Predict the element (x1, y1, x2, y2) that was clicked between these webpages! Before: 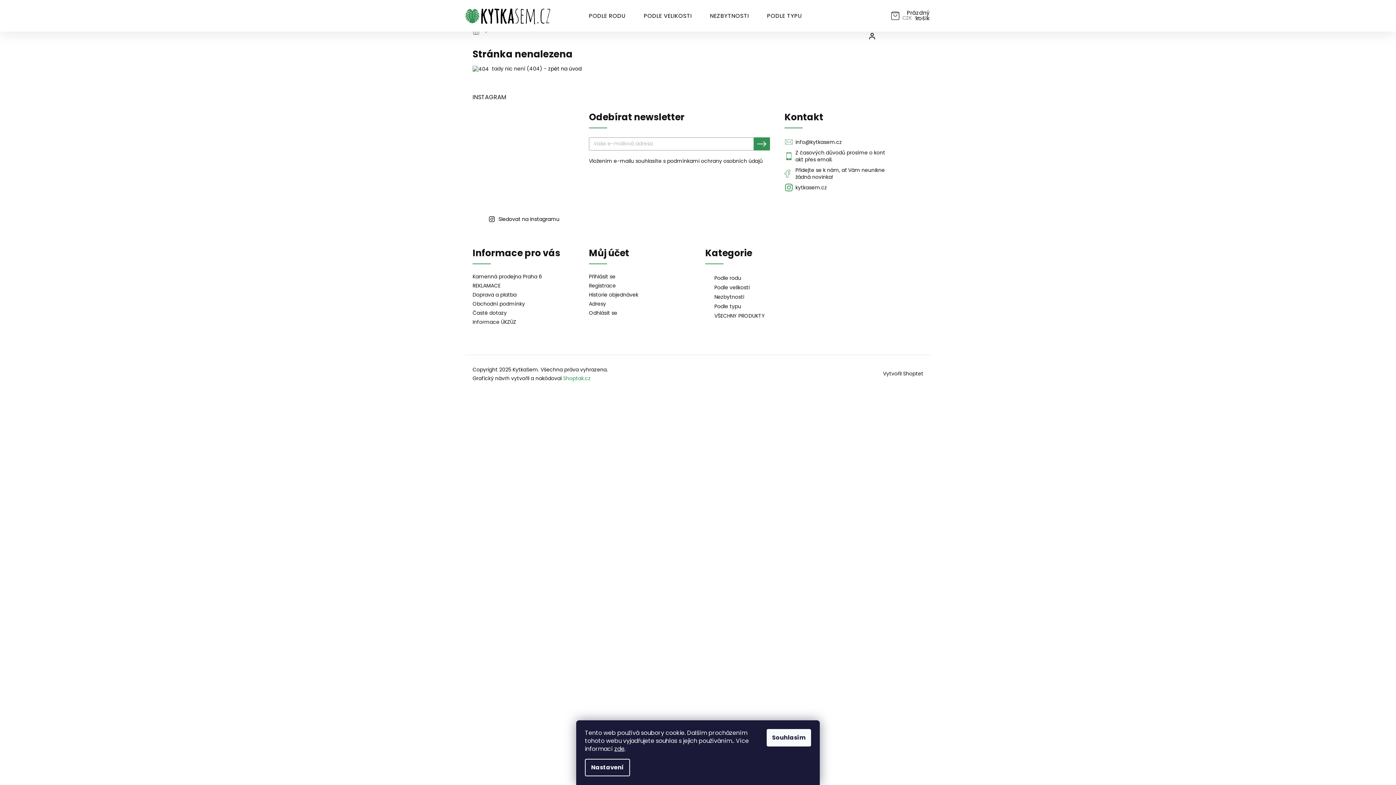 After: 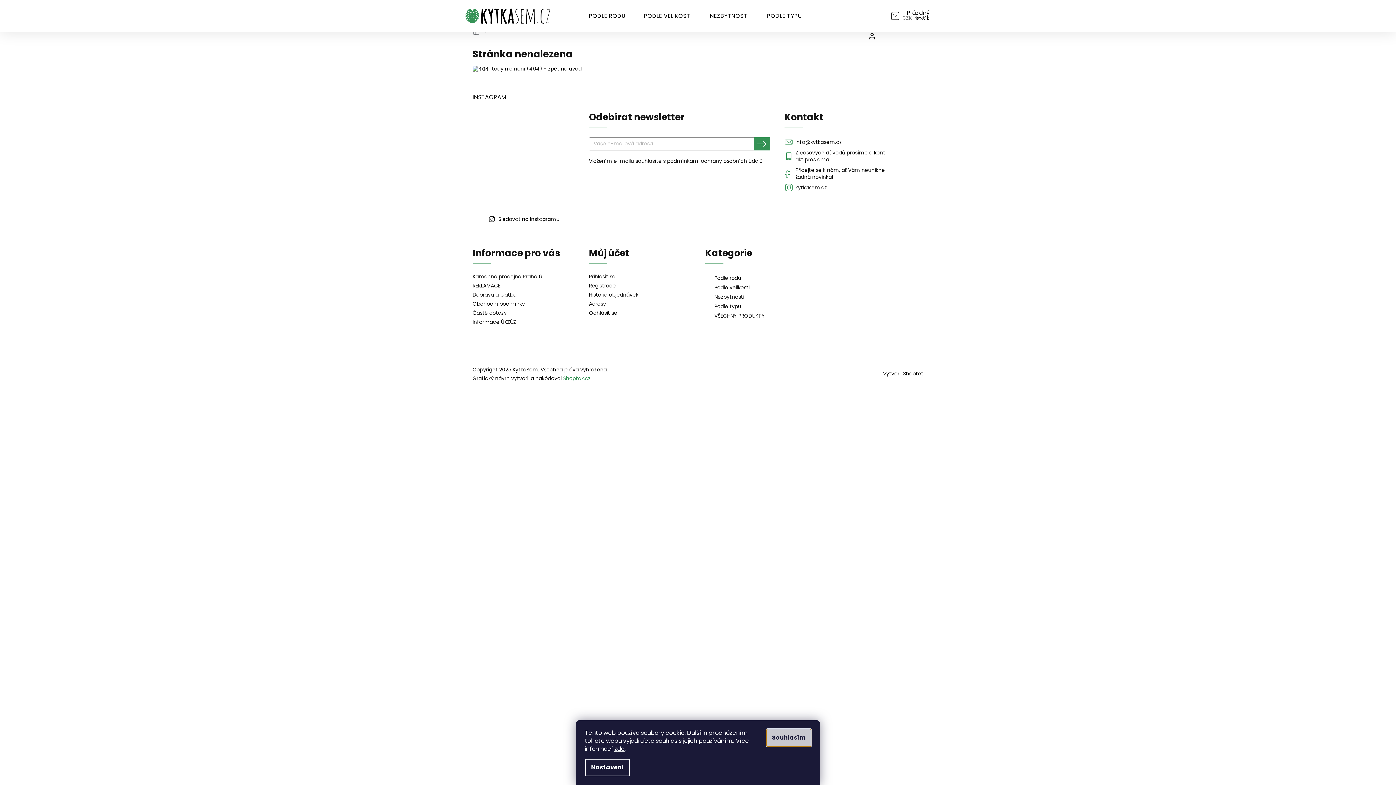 Action: bbox: (766, 729, 811, 746) label: Souhlasím